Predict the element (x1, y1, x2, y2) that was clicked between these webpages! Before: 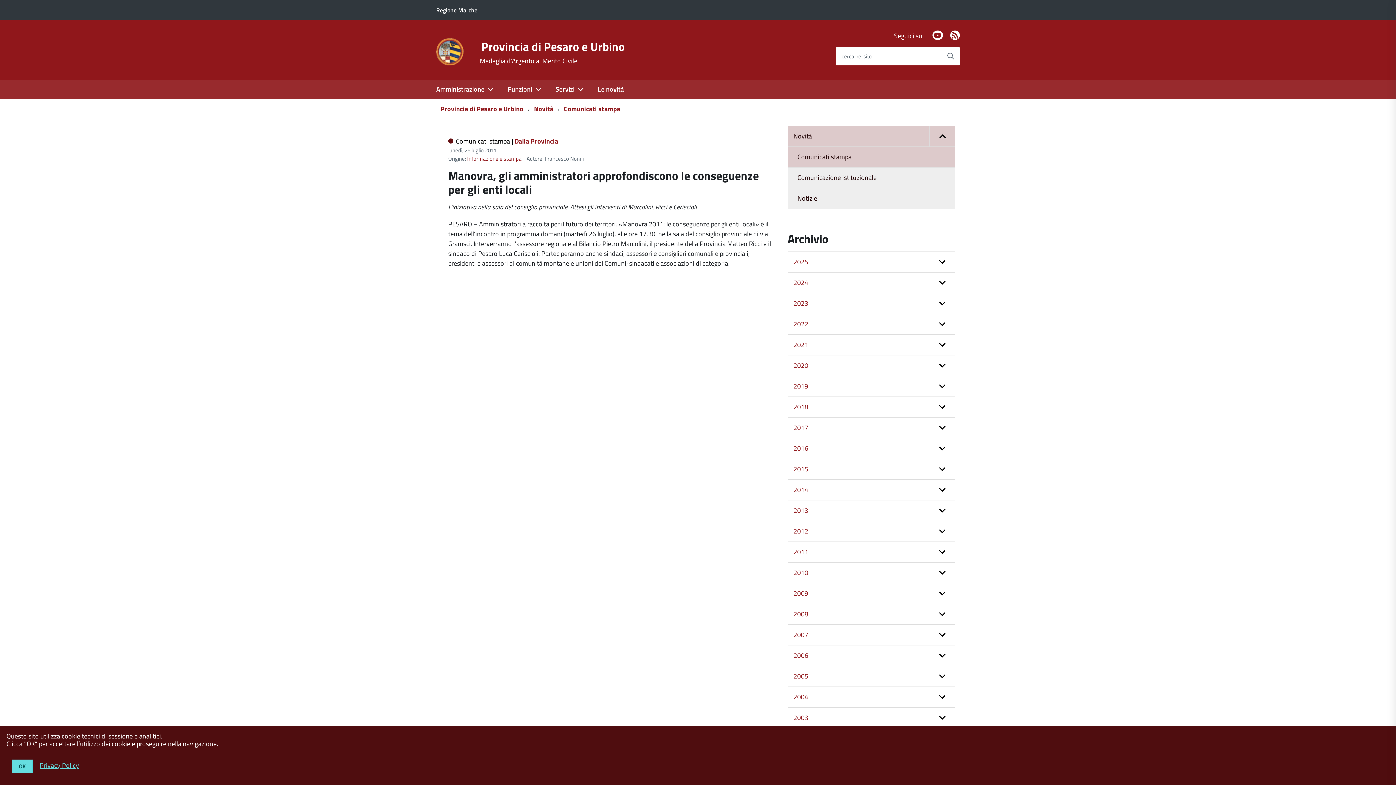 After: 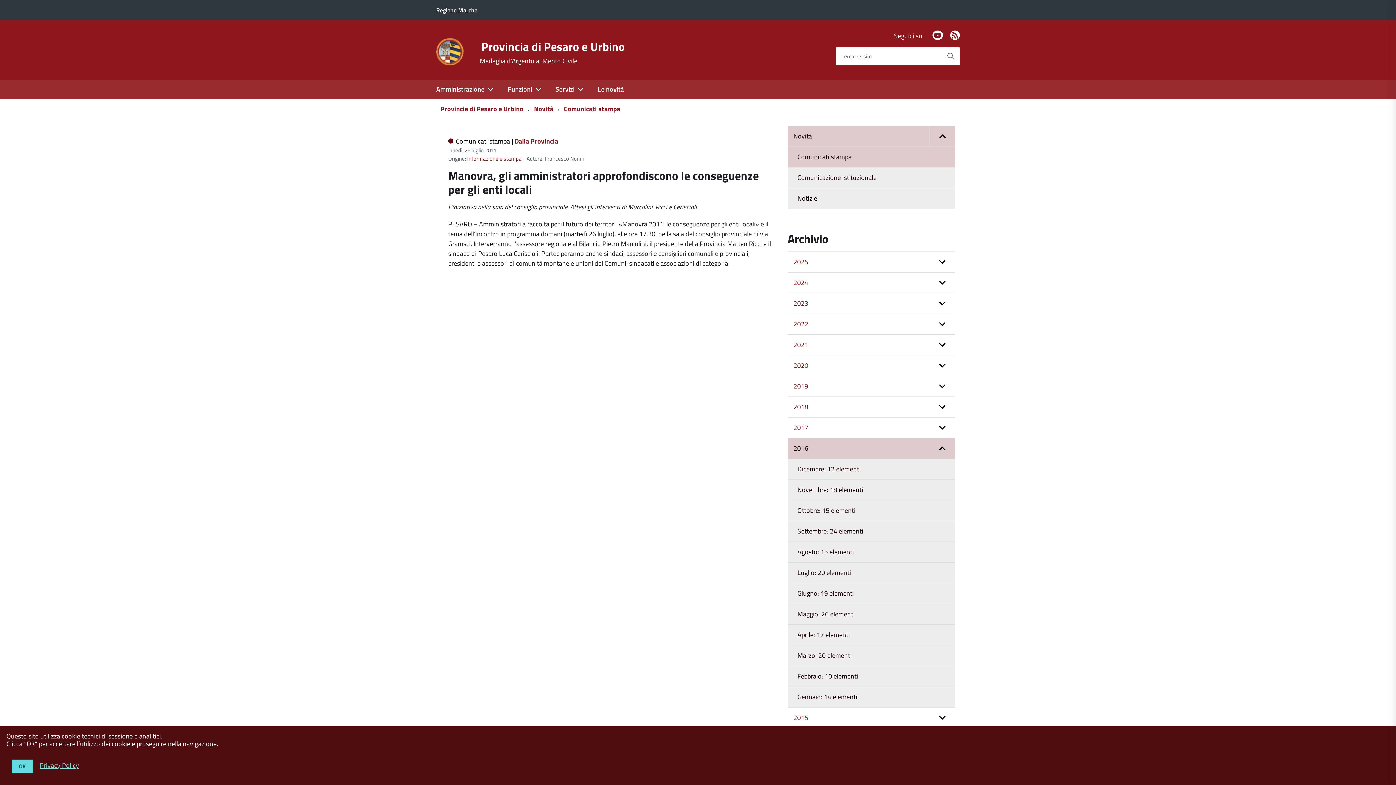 Action: bbox: (787, 438, 955, 458) label: expand